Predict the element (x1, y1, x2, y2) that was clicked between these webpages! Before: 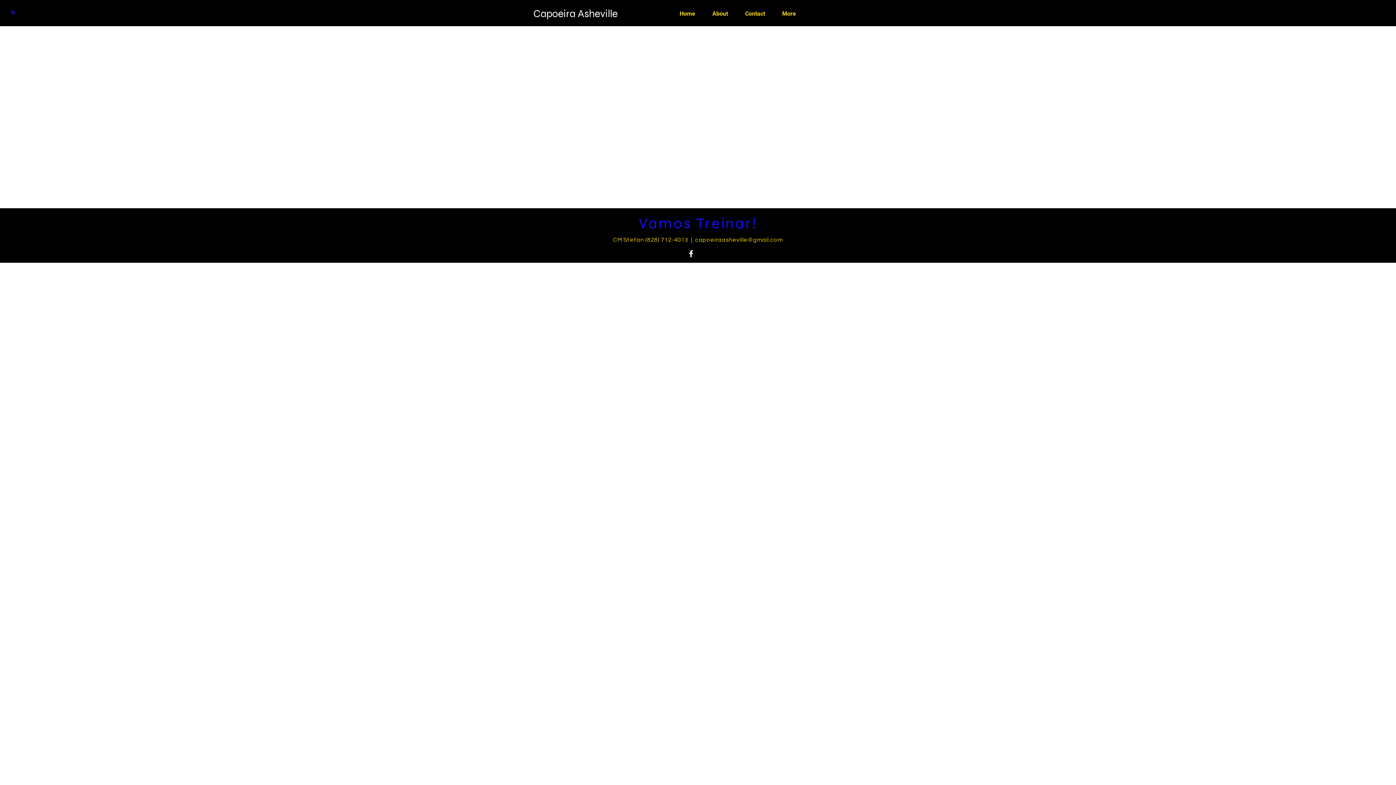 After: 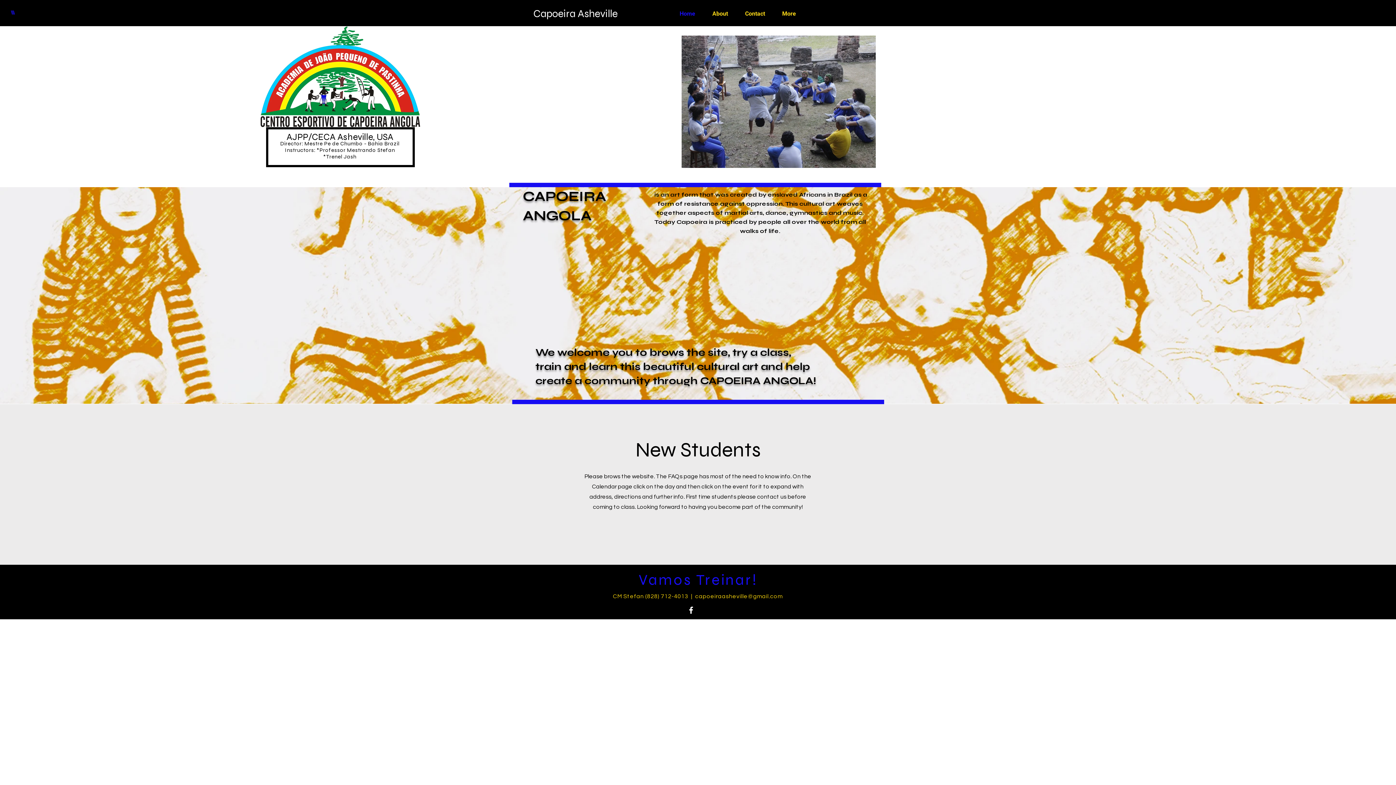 Action: label: Home bbox: (671, 9, 704, 17)